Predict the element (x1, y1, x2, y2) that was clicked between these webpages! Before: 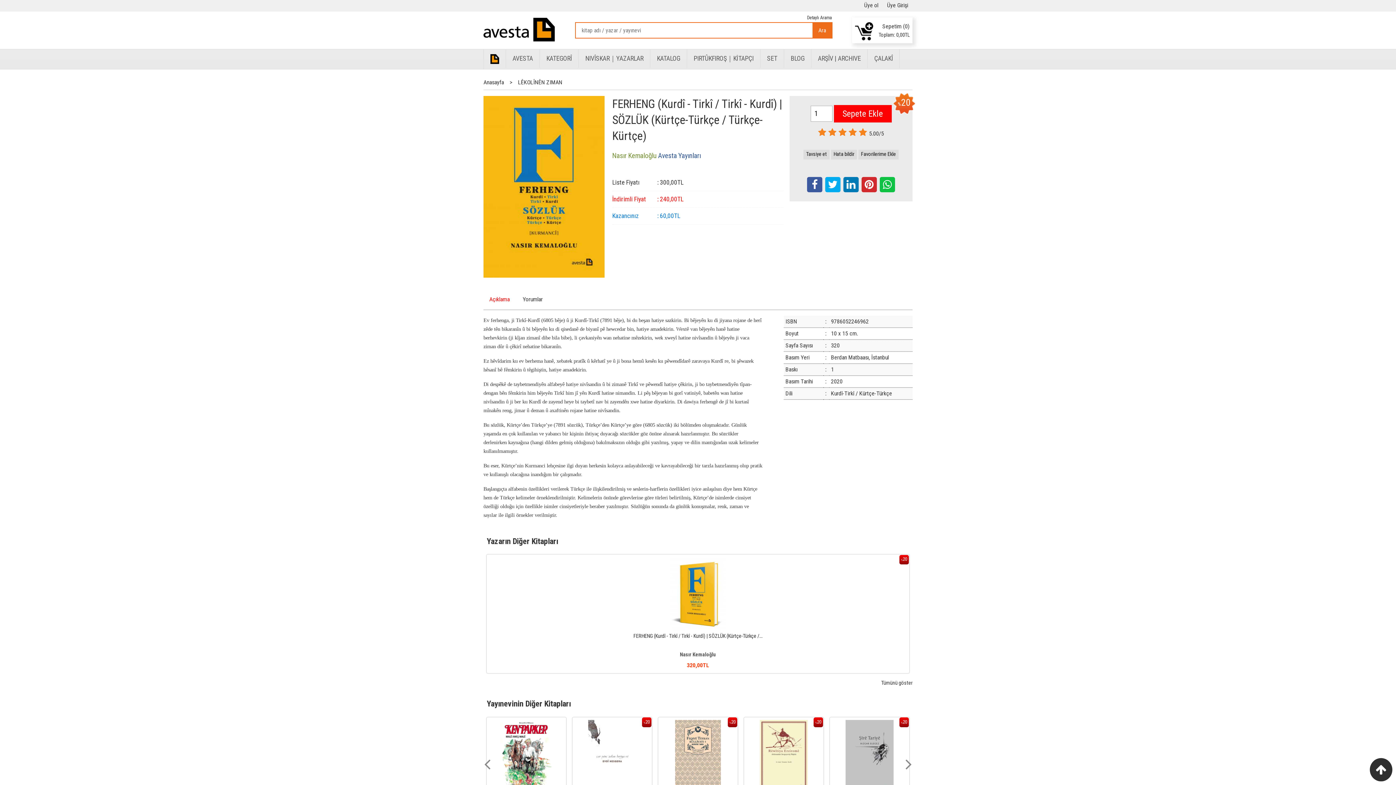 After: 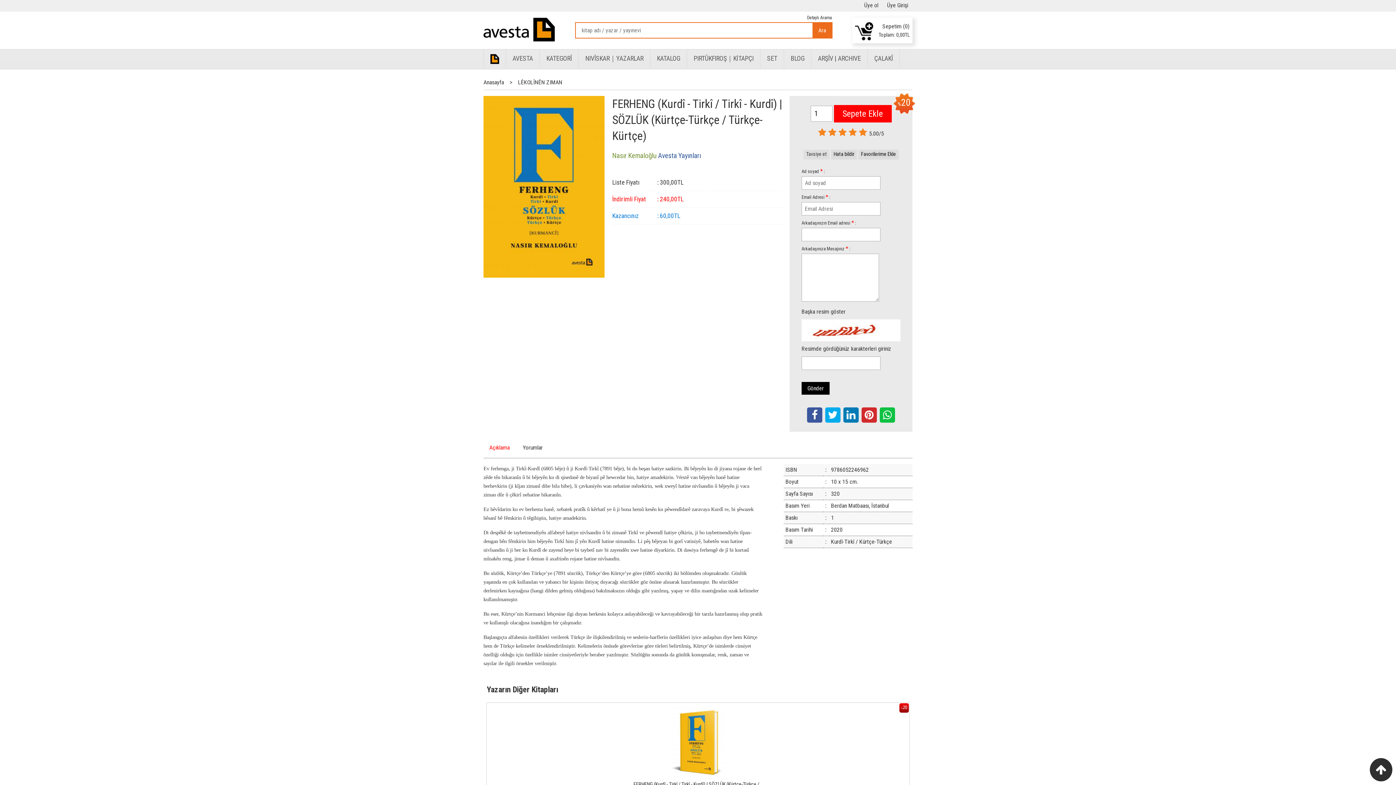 Action: bbox: (803, 149, 829, 159) label: Tavsiye et